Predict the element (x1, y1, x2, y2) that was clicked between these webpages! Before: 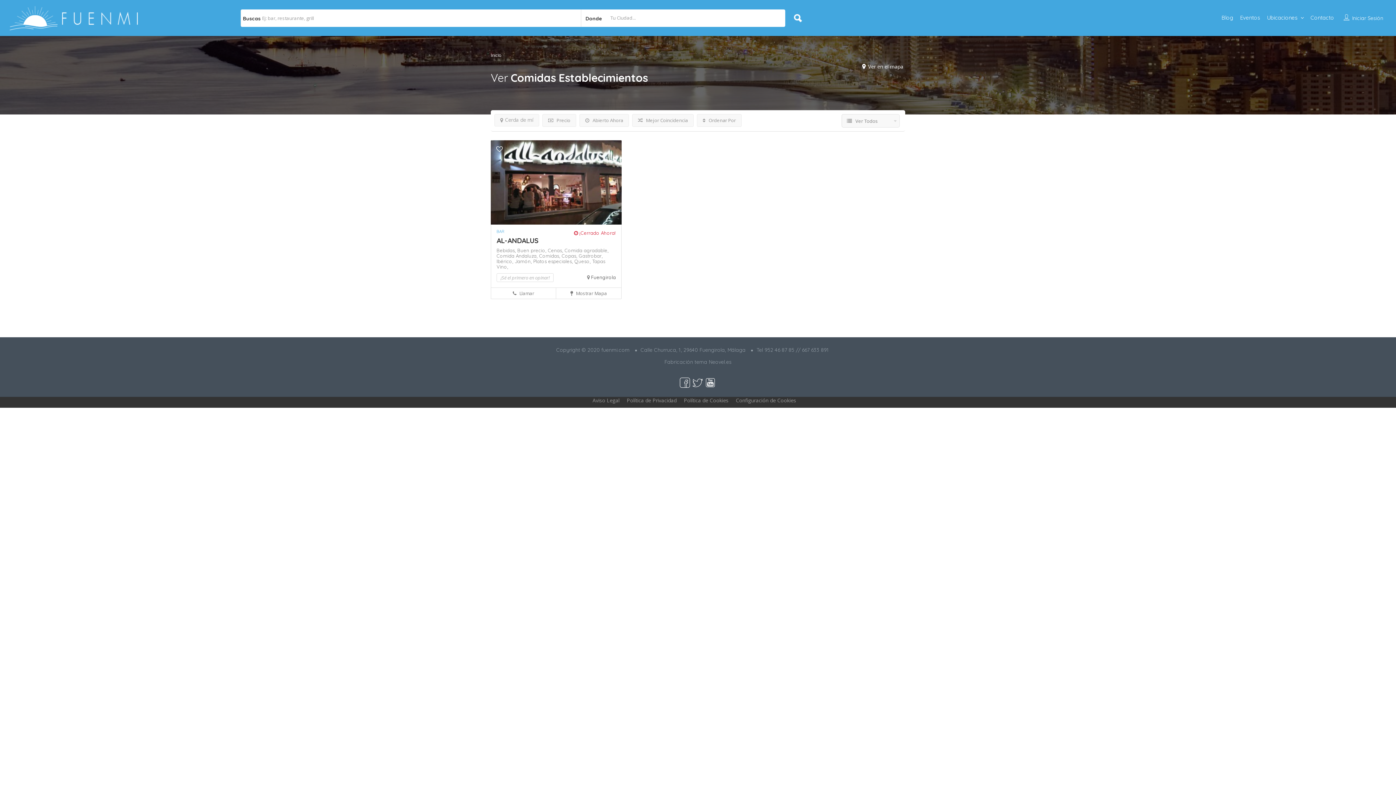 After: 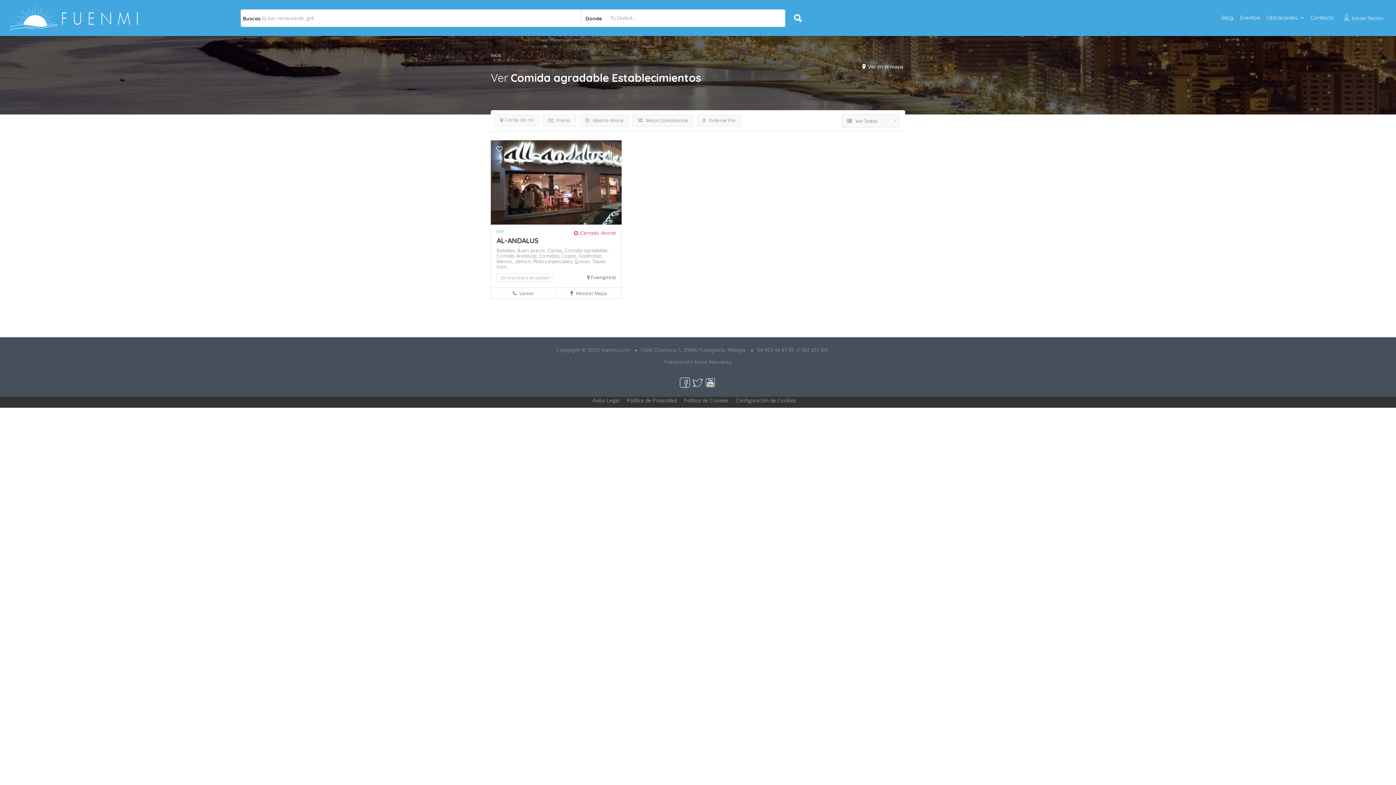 Action: label: Comida agradable,  bbox: (564, 247, 608, 253)